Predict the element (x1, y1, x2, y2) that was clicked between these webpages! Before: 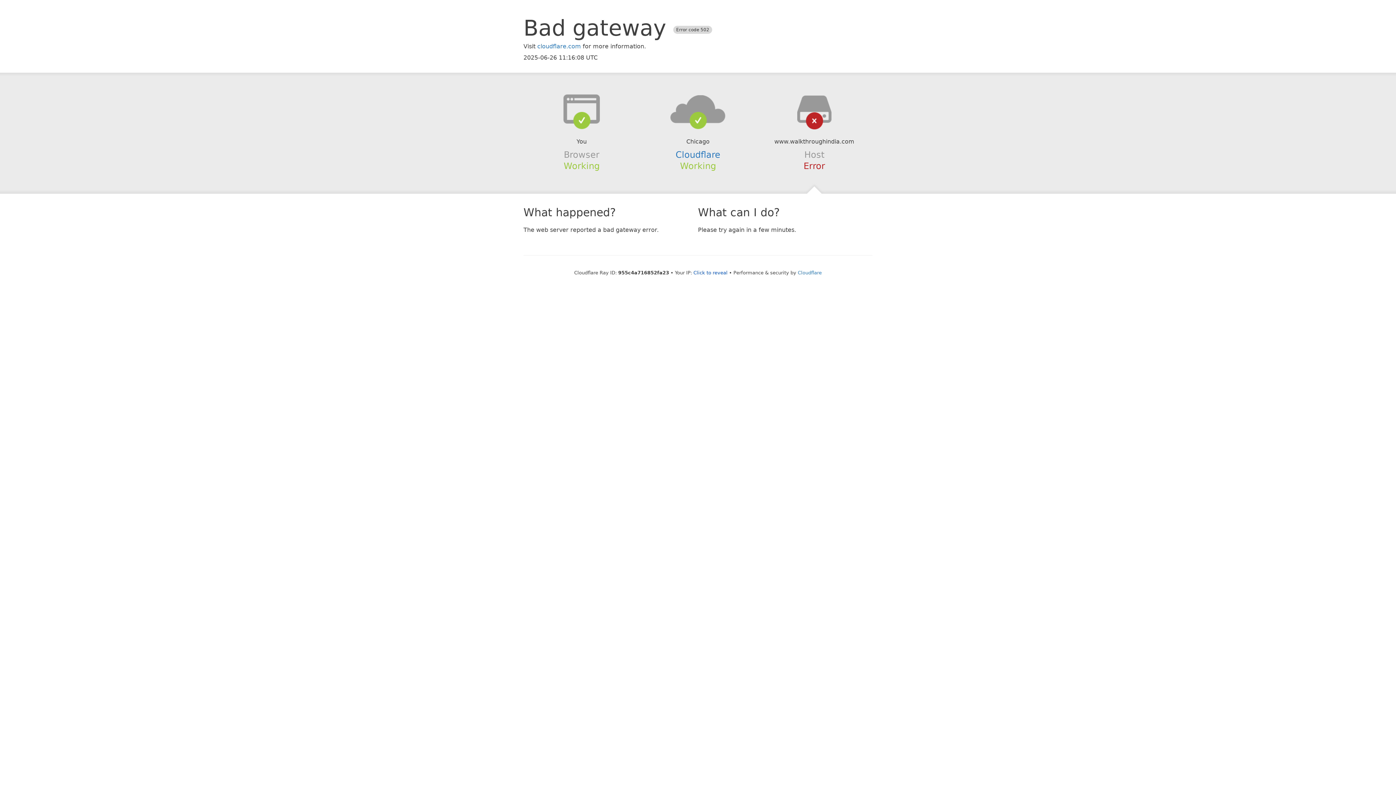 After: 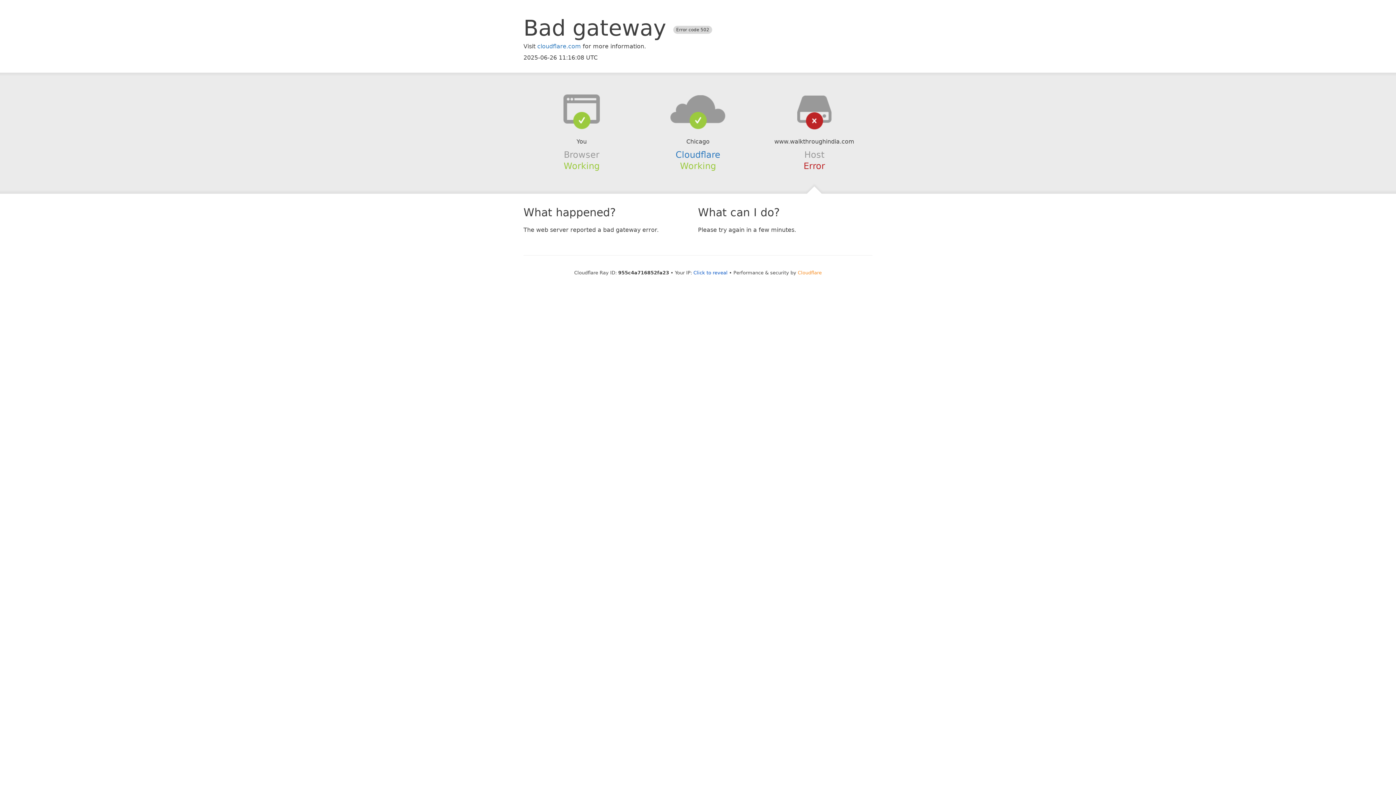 Action: label: Cloudflare bbox: (798, 270, 822, 275)